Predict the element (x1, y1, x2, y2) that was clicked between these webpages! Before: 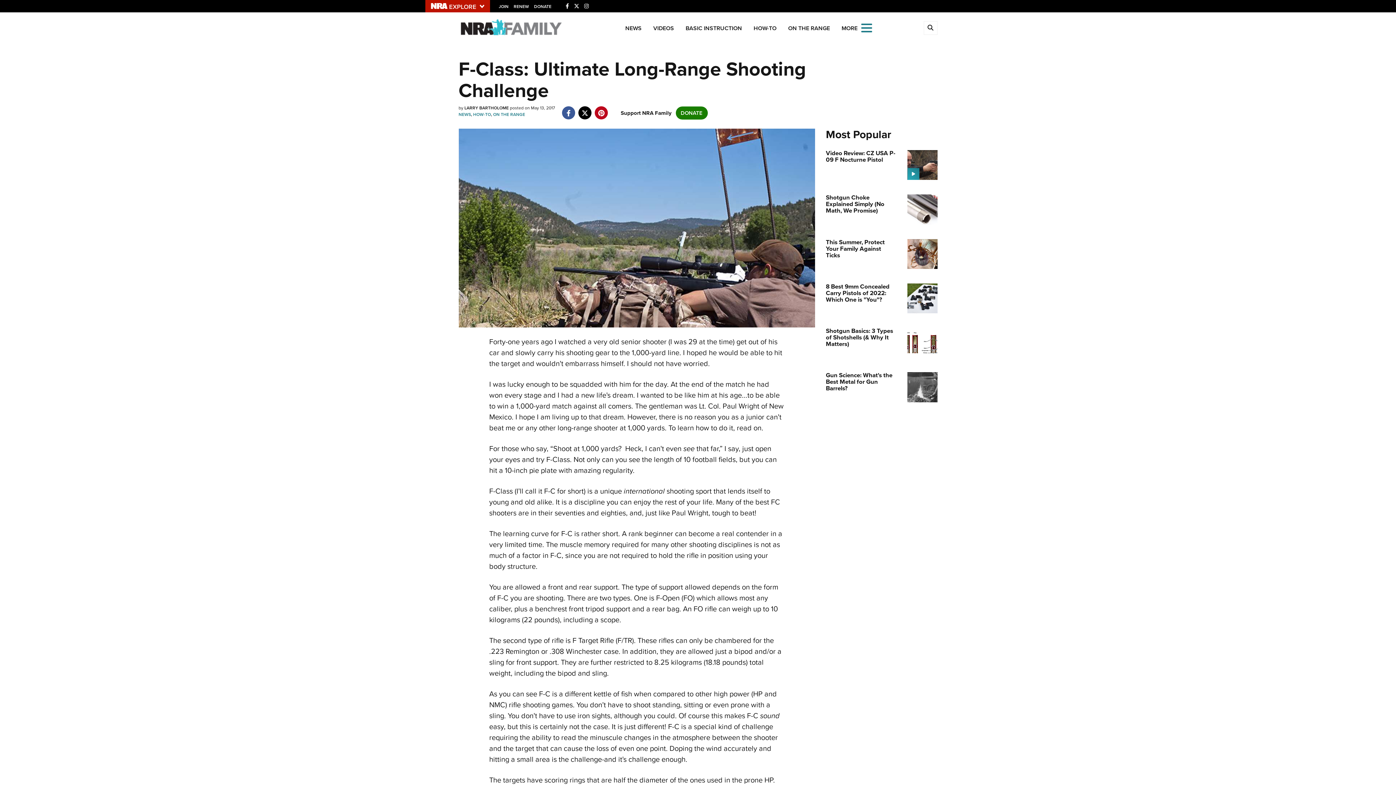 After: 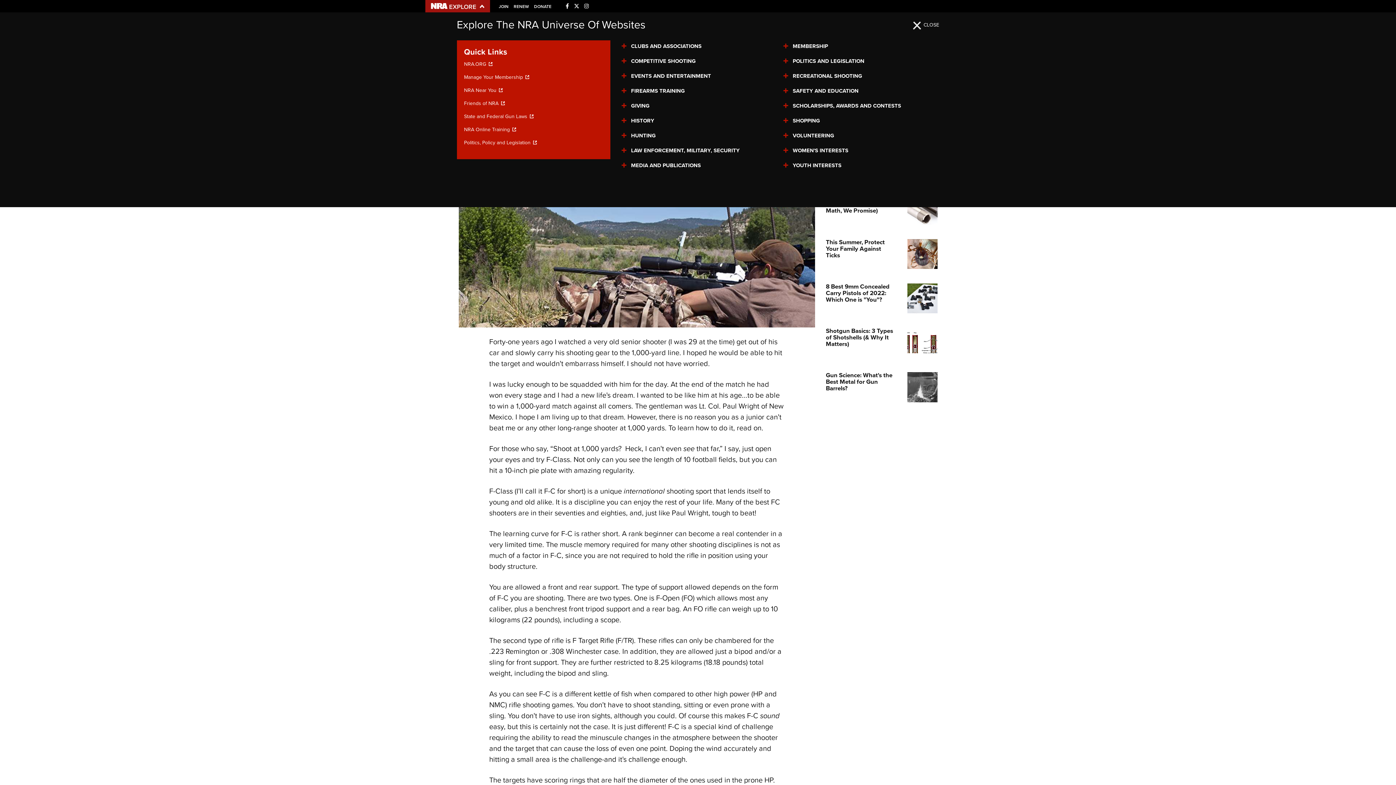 Action: bbox: (425, 0, 490, 12)